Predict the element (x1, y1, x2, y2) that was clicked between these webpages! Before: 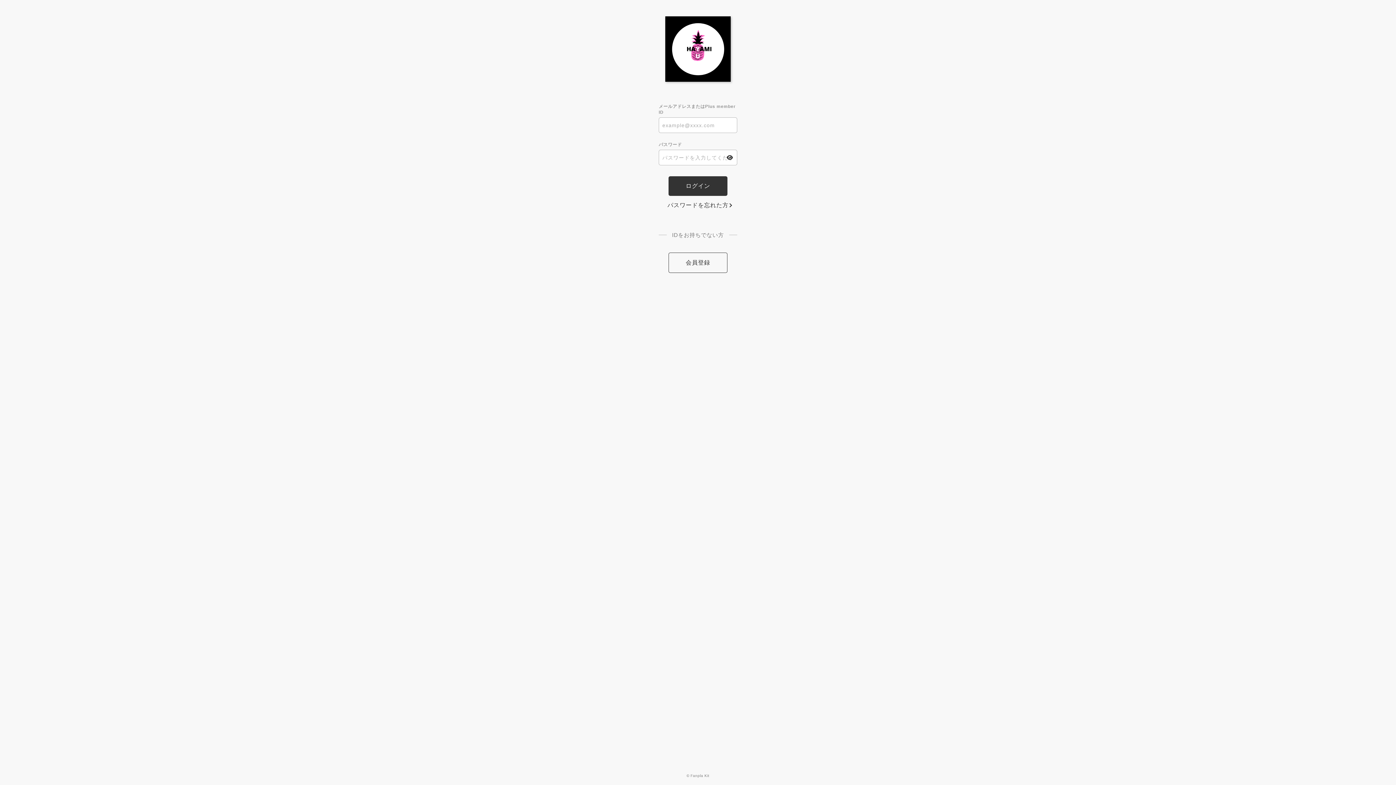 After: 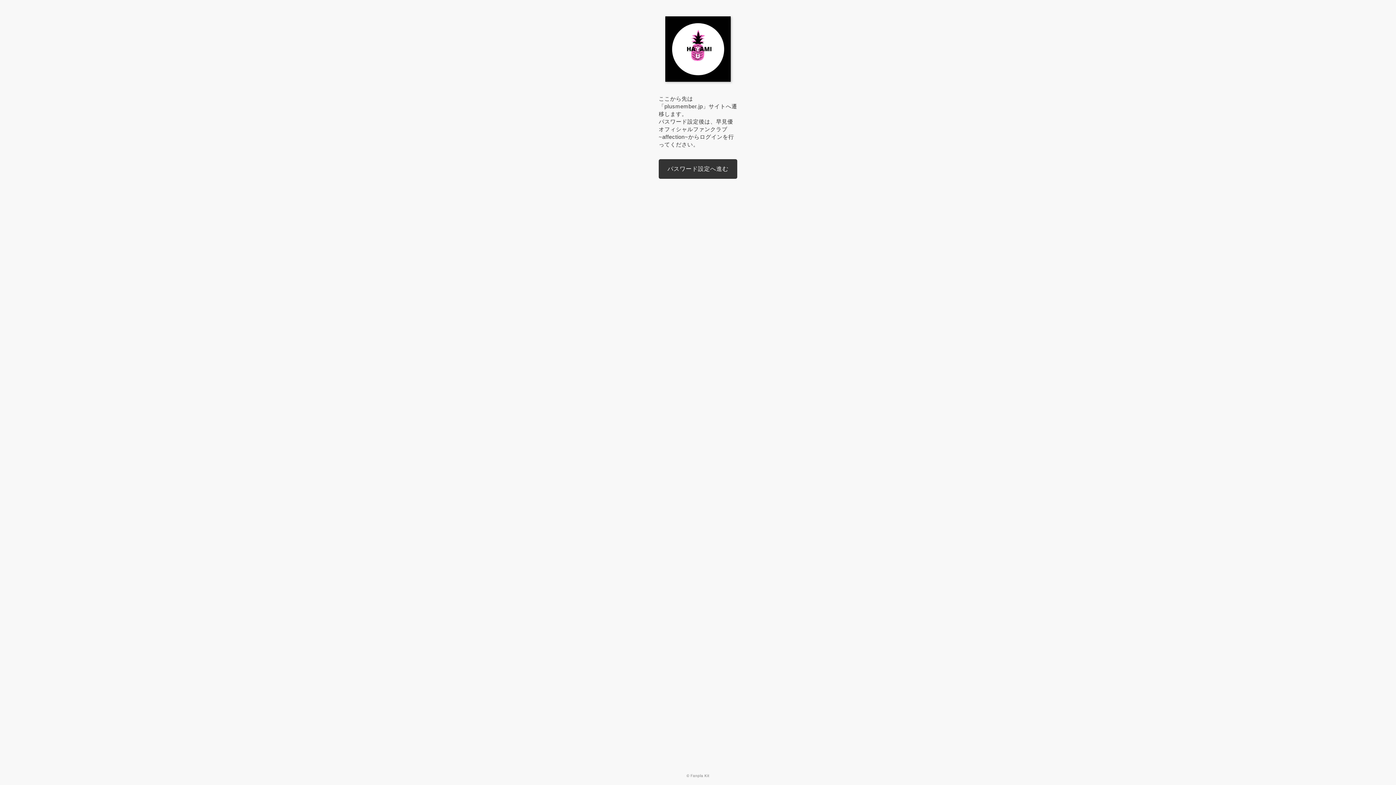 Action: bbox: (667, 201, 728, 209) label: パスワードを忘れた方